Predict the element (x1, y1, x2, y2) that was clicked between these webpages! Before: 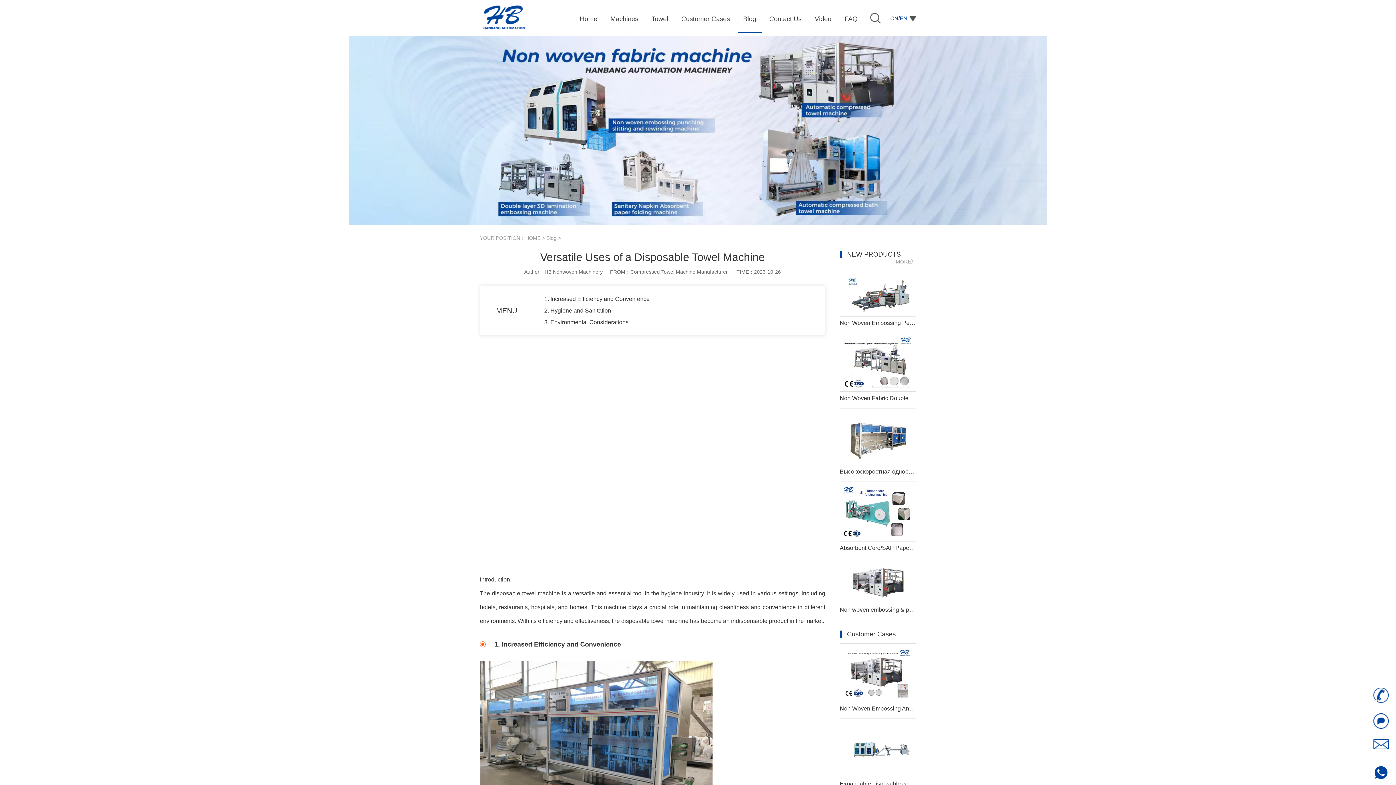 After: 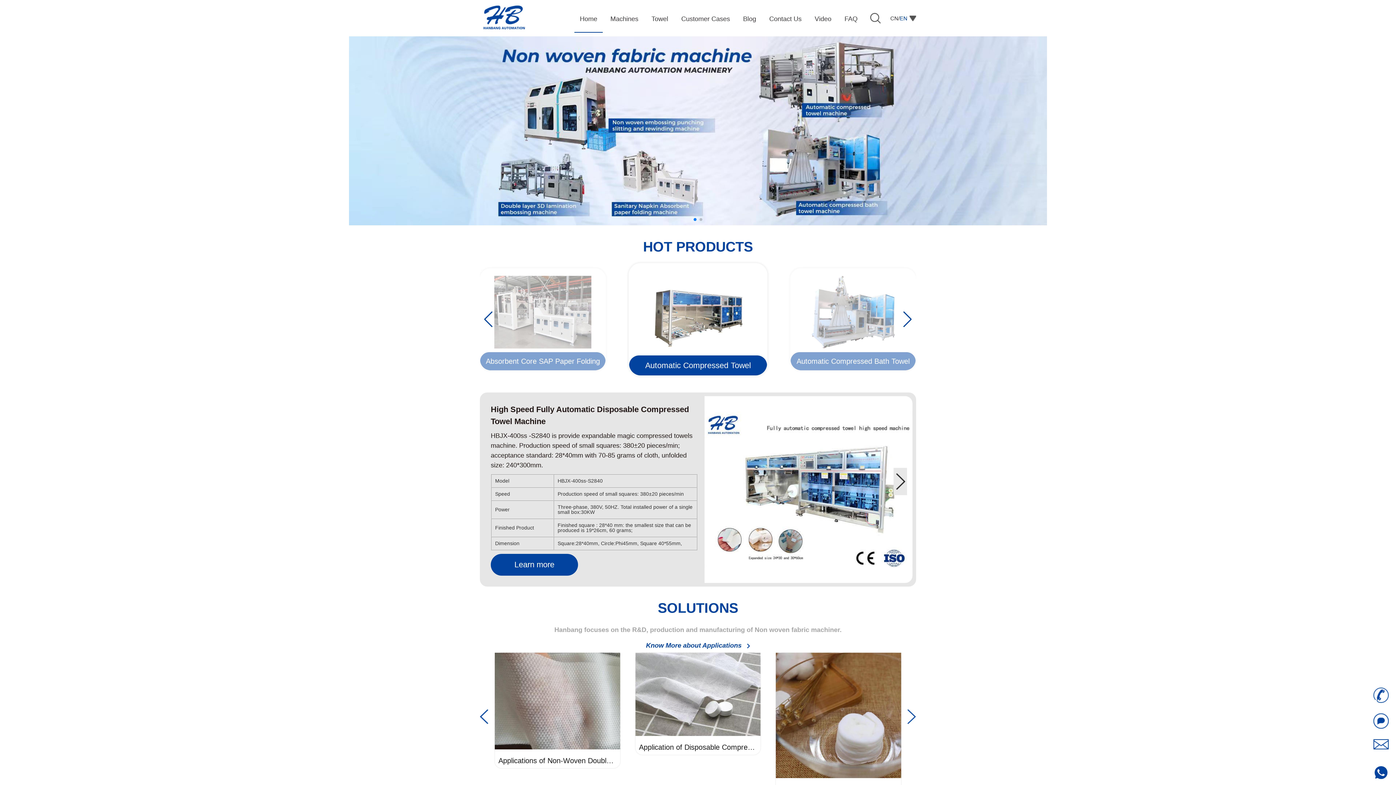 Action: label: HOME bbox: (525, 235, 540, 241)